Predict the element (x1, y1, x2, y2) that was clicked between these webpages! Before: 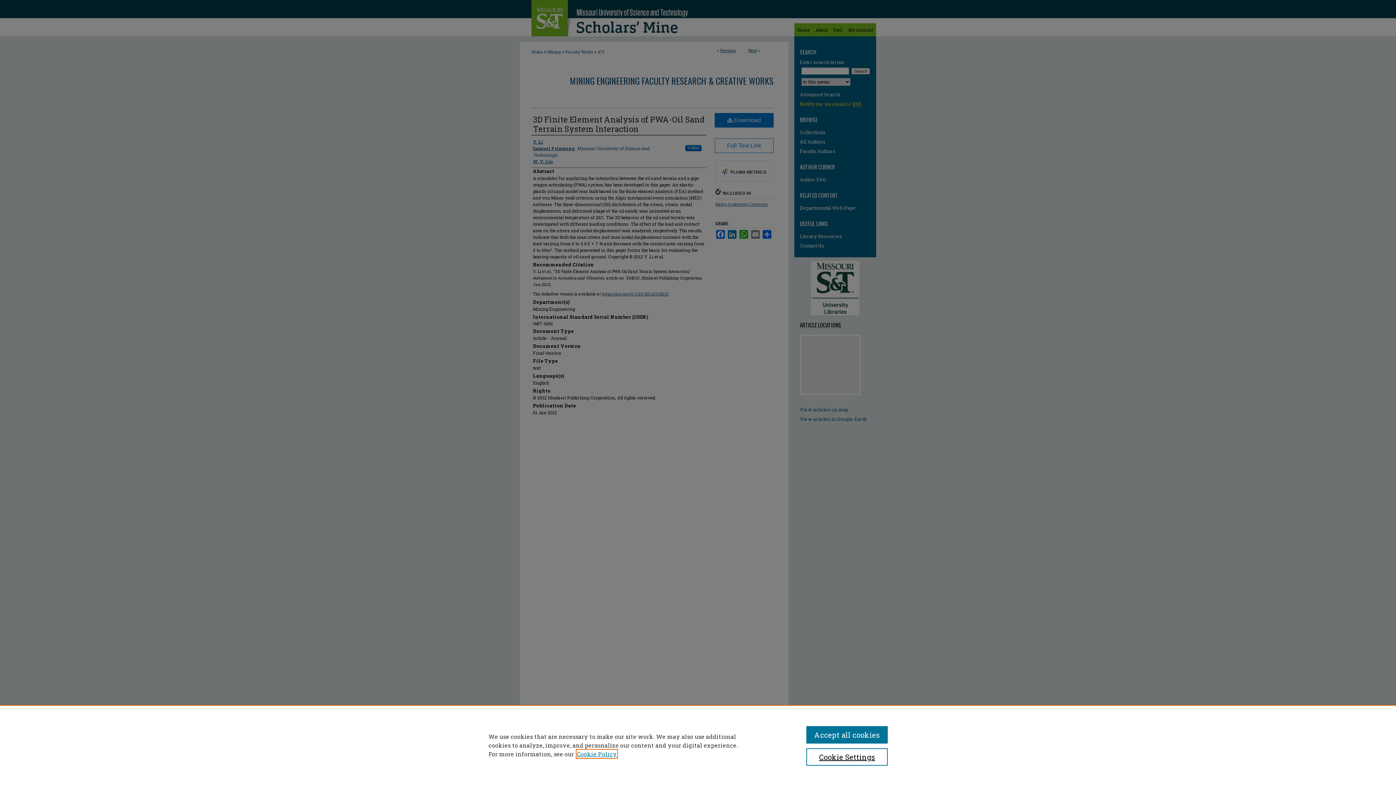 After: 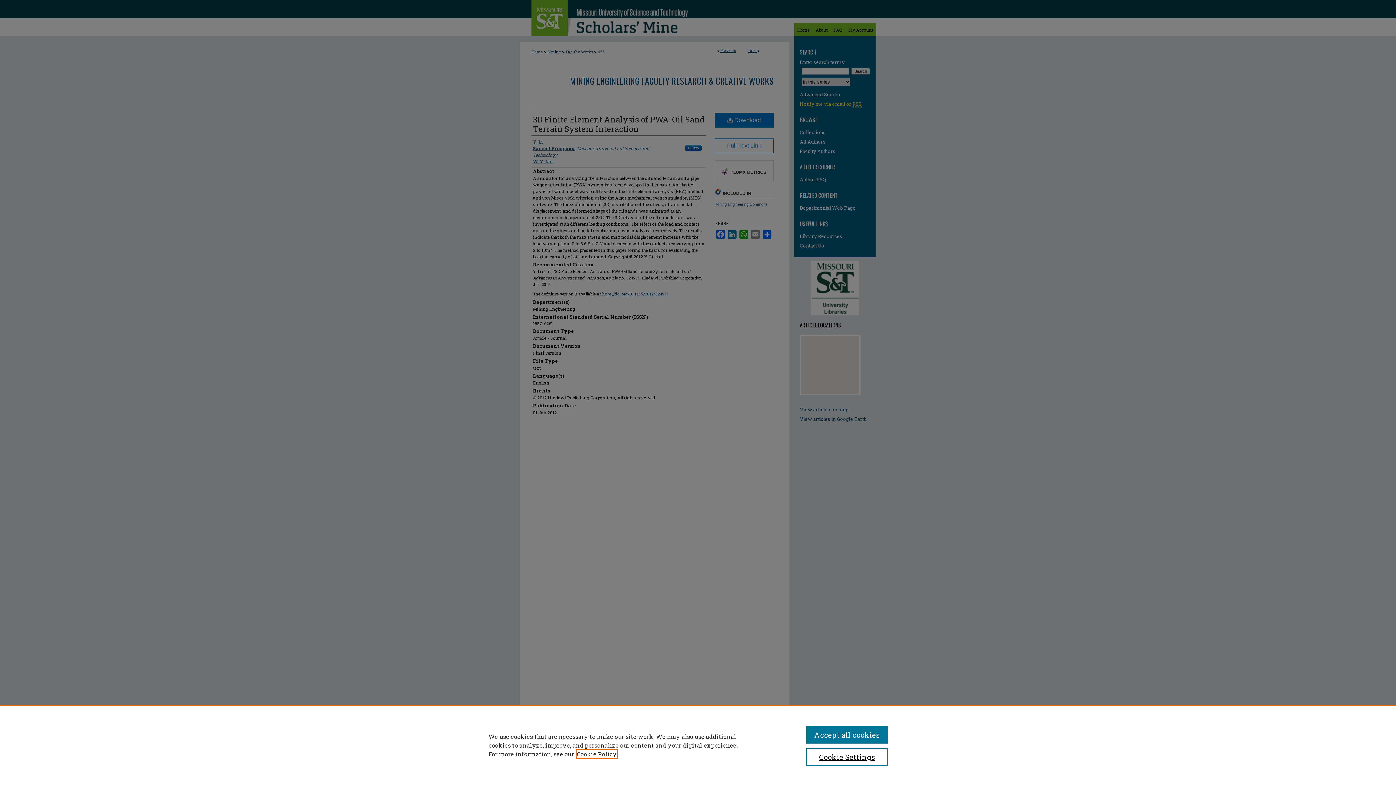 Action: bbox: (577, 750, 617, 758) label: , opens in a new tab